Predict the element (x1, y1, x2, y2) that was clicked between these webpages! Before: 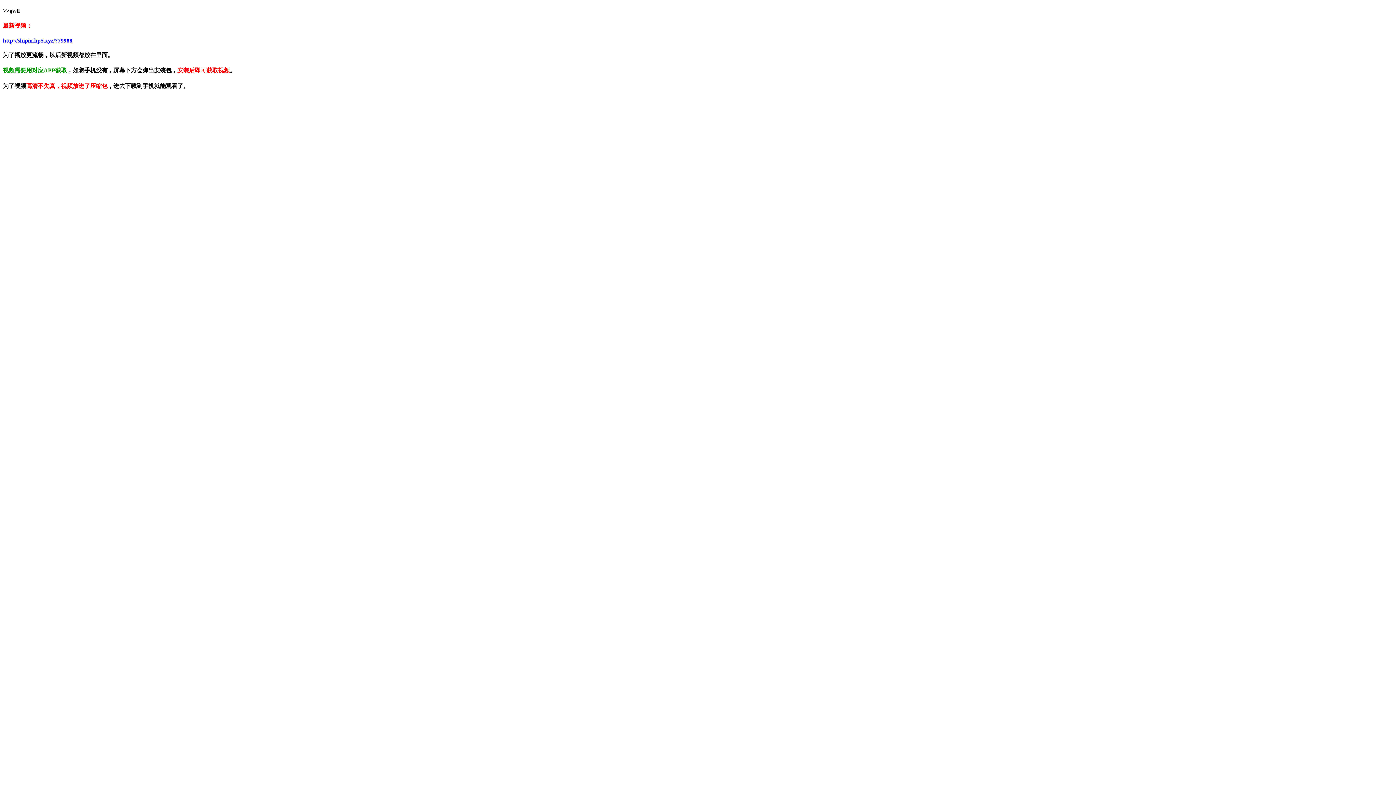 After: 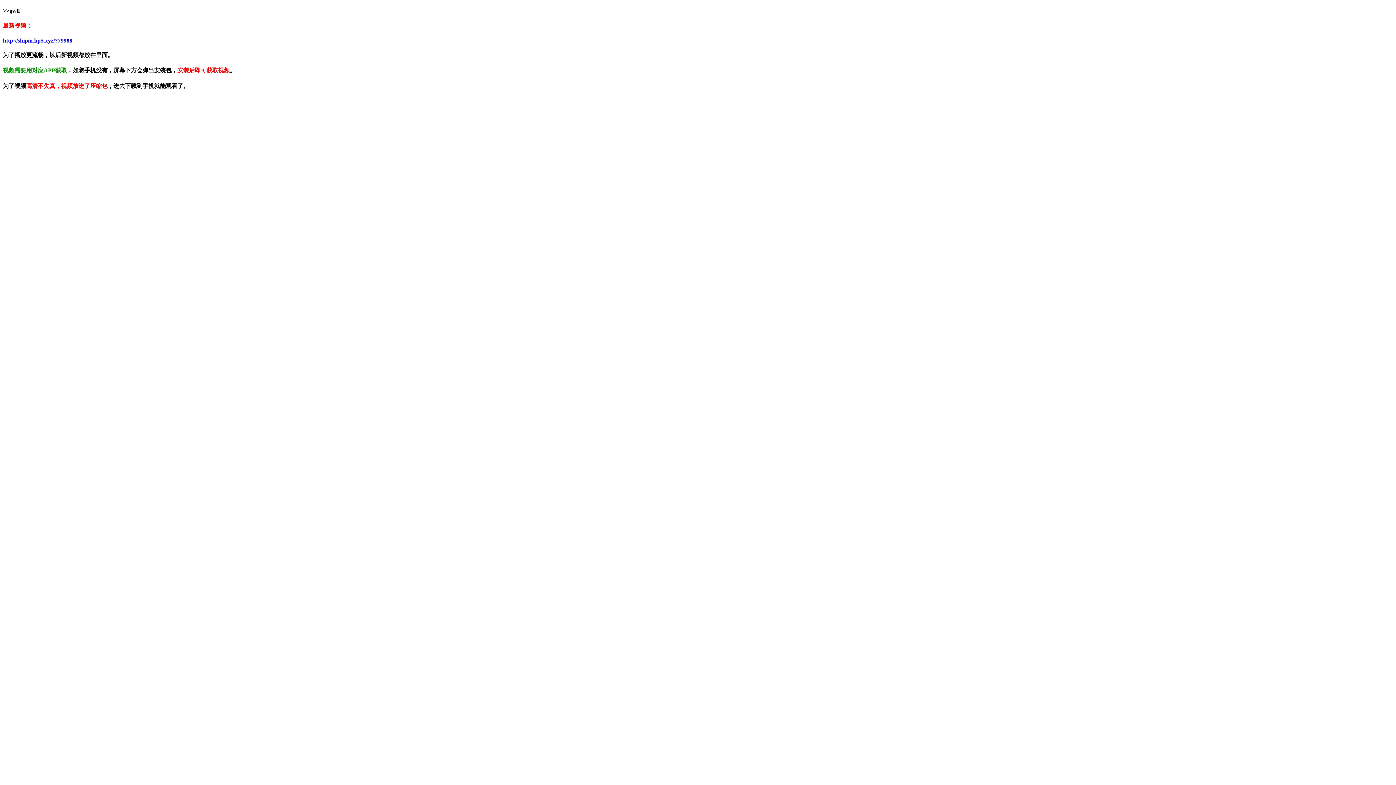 Action: label: http://shipin.hp5.xyz/?79988 bbox: (2, 37, 72, 43)